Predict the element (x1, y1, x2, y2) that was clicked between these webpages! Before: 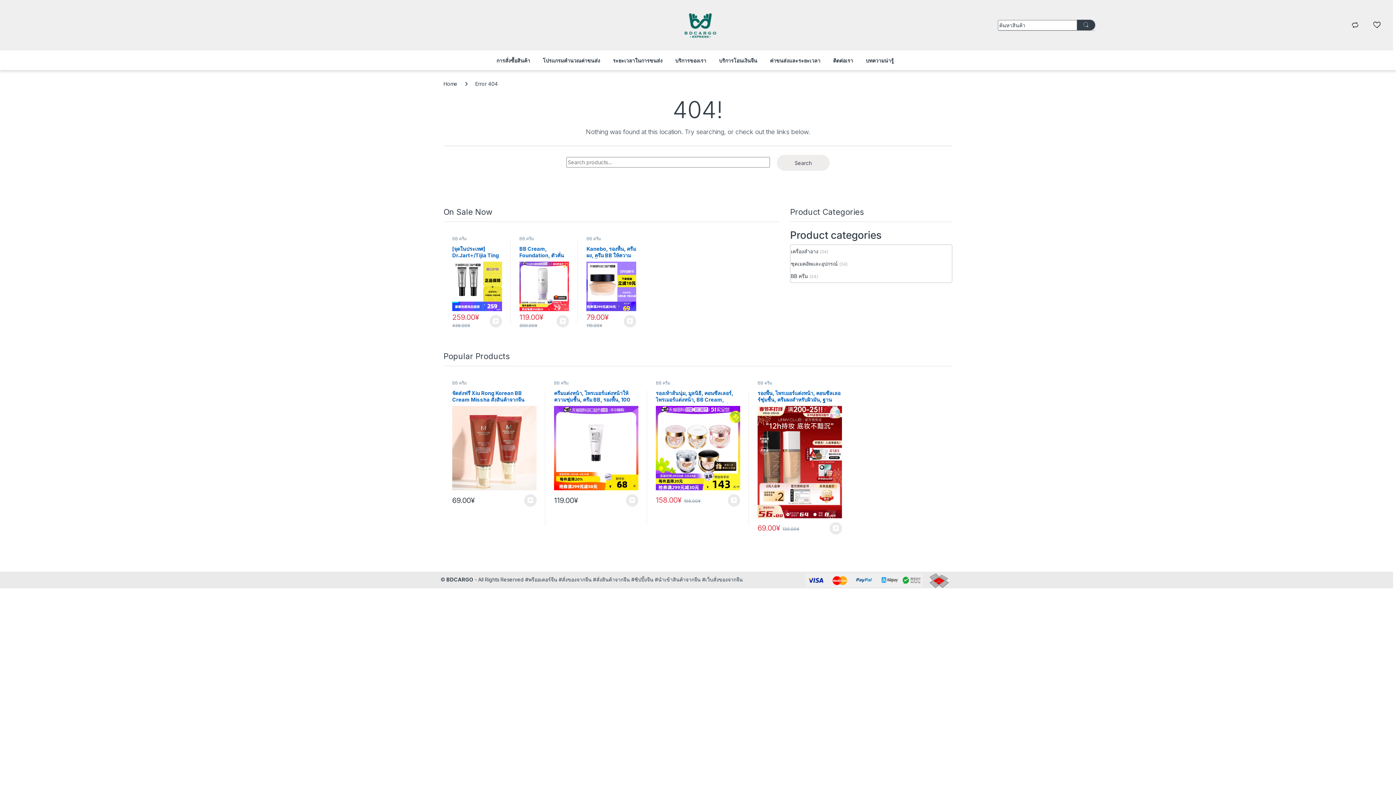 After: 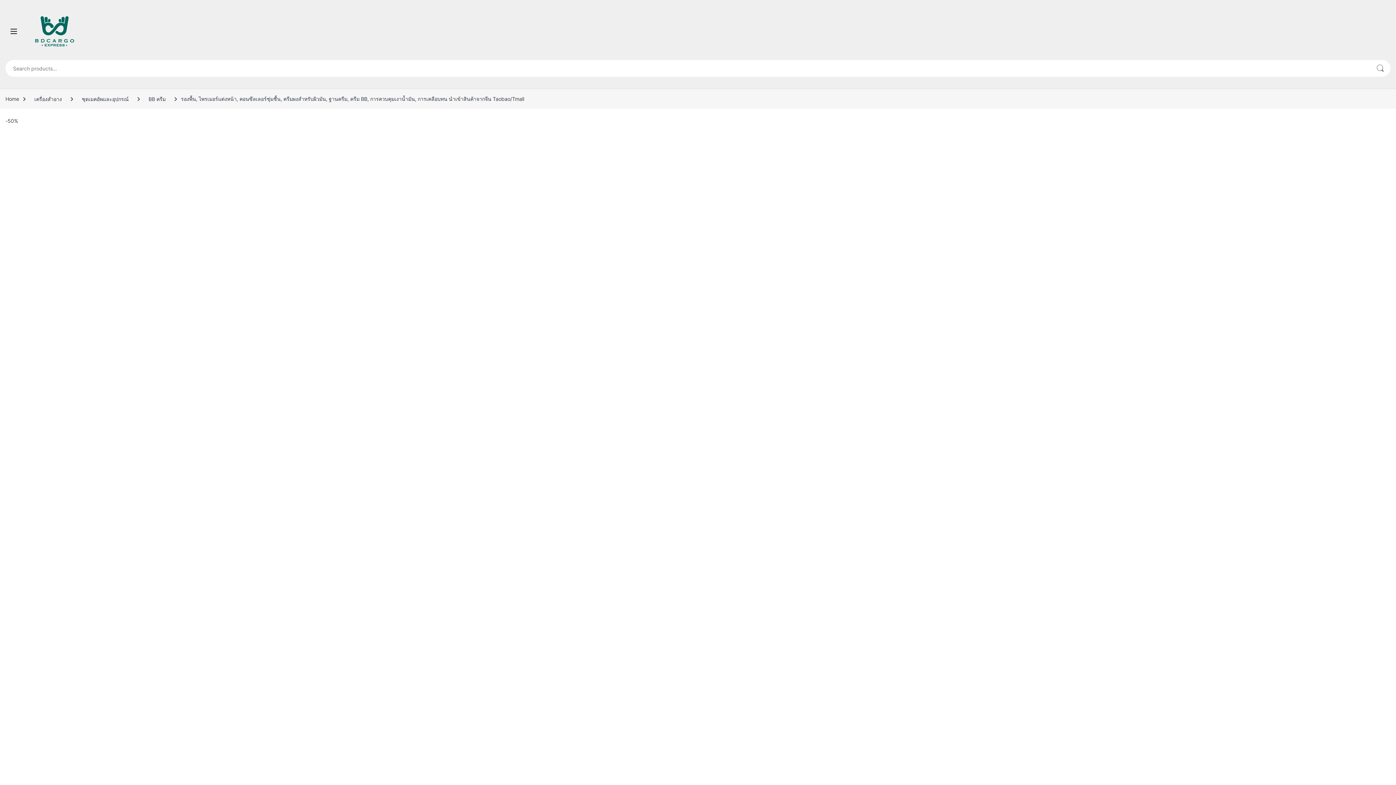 Action: bbox: (757, 390, 842, 518) label: รองพื้น, ไพรเมอร์แต่งหน้า, คอนซีลเลอร์ชุ่มชื้น, ครีมผงสำหรับผิวมัน, ฐานครีม, ครีม BB, การควบคุมเงาน้ำมัน, การเคลือบทน นำเข้าสินค้าจากจีน Taobao/Tmall